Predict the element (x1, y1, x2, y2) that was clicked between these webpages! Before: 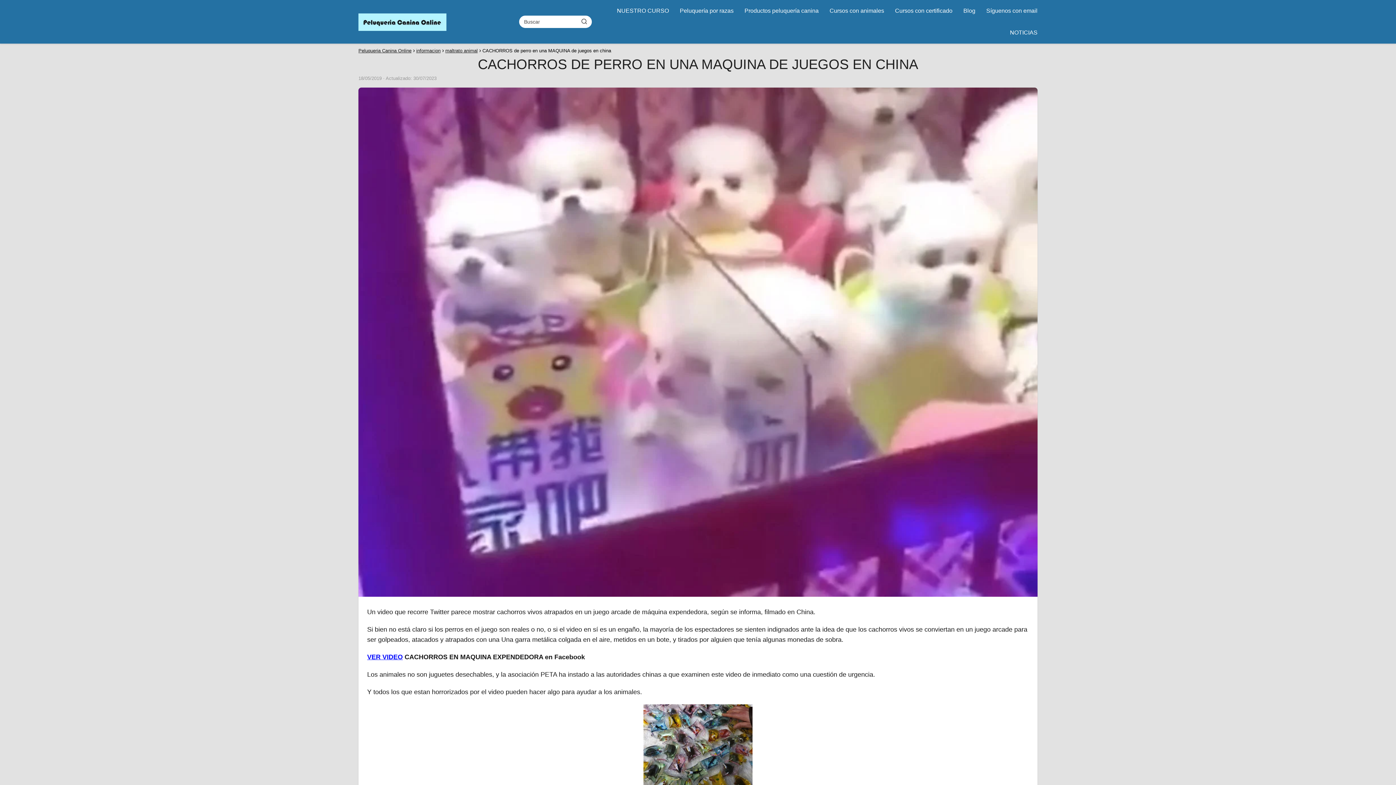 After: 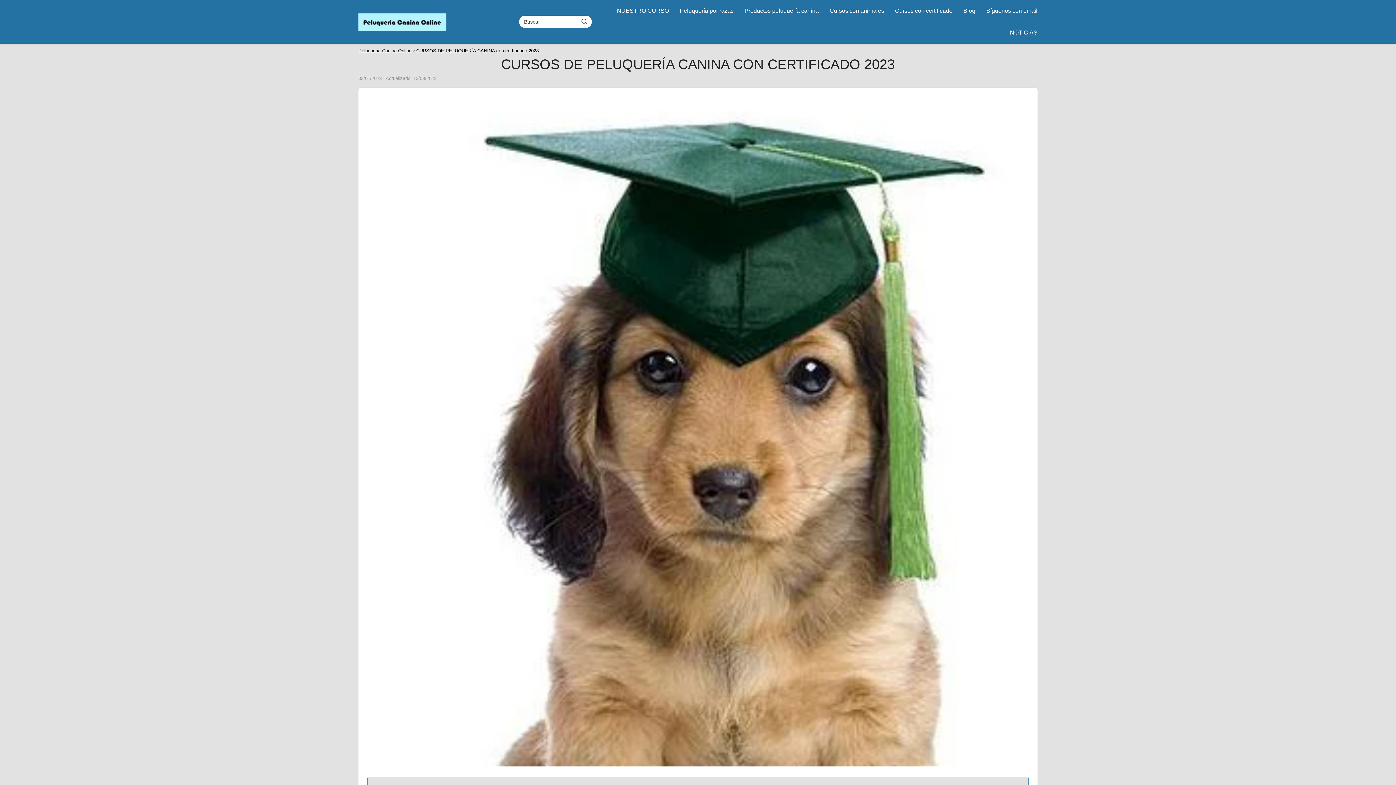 Action: bbox: (895, 7, 952, 13) label: Cursos con certificado